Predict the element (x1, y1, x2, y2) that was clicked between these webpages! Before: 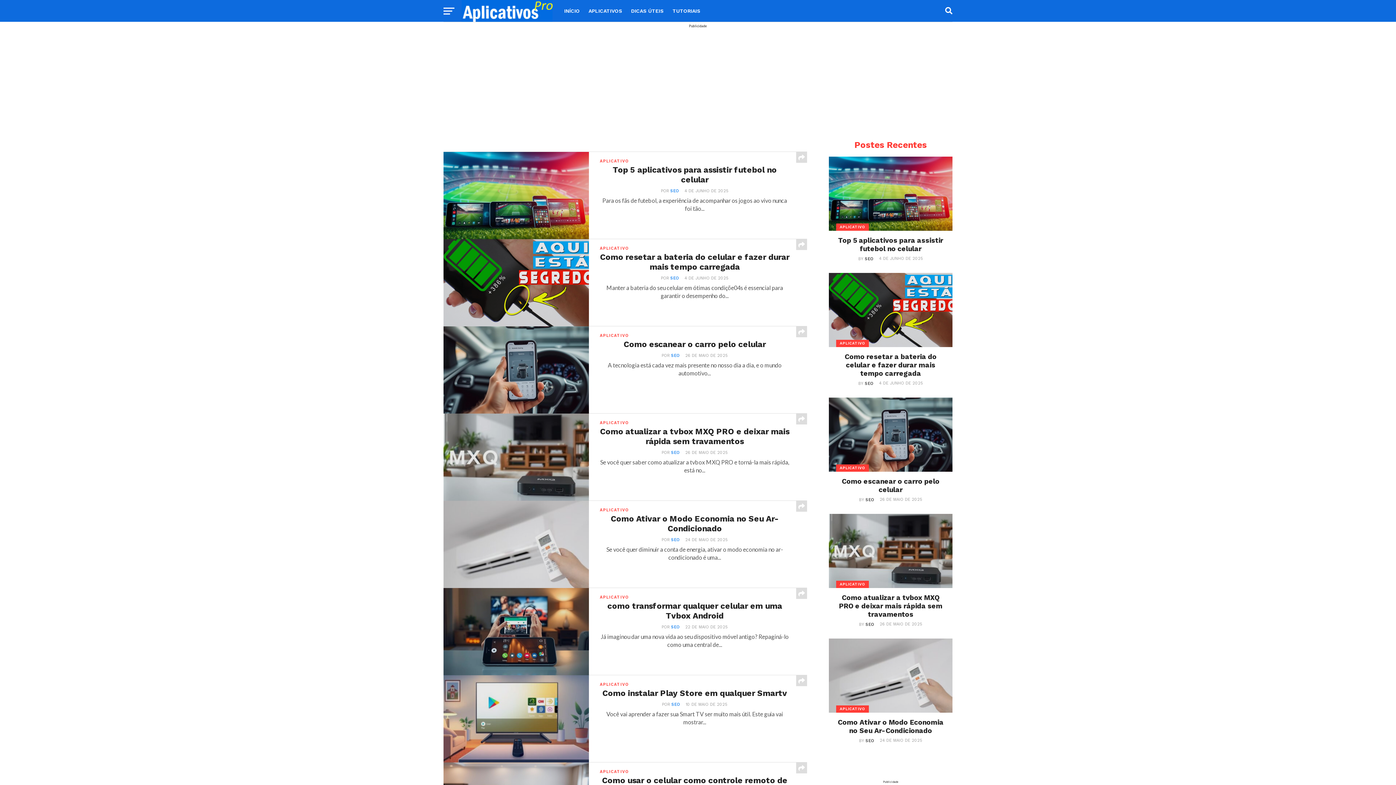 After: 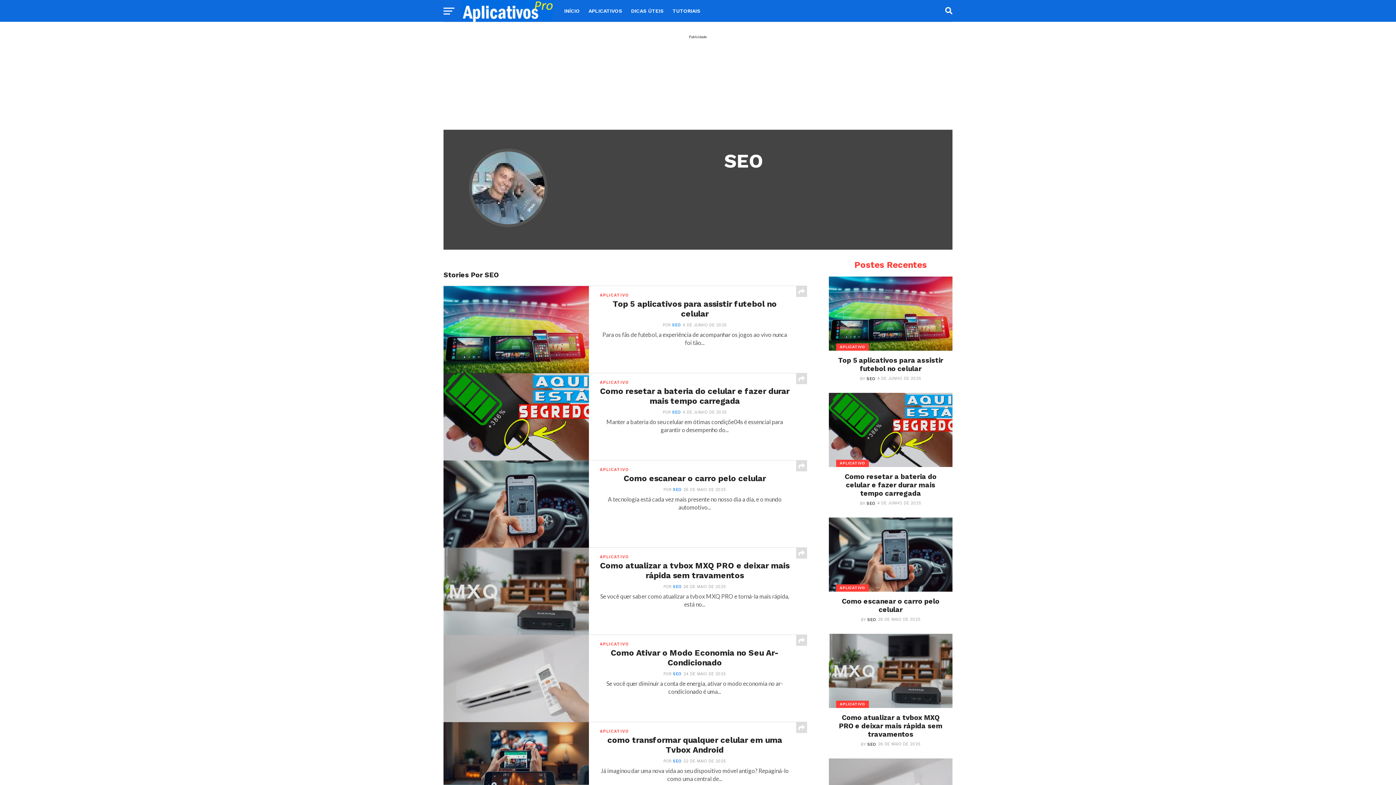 Action: label: SEO bbox: (670, 188, 679, 193)